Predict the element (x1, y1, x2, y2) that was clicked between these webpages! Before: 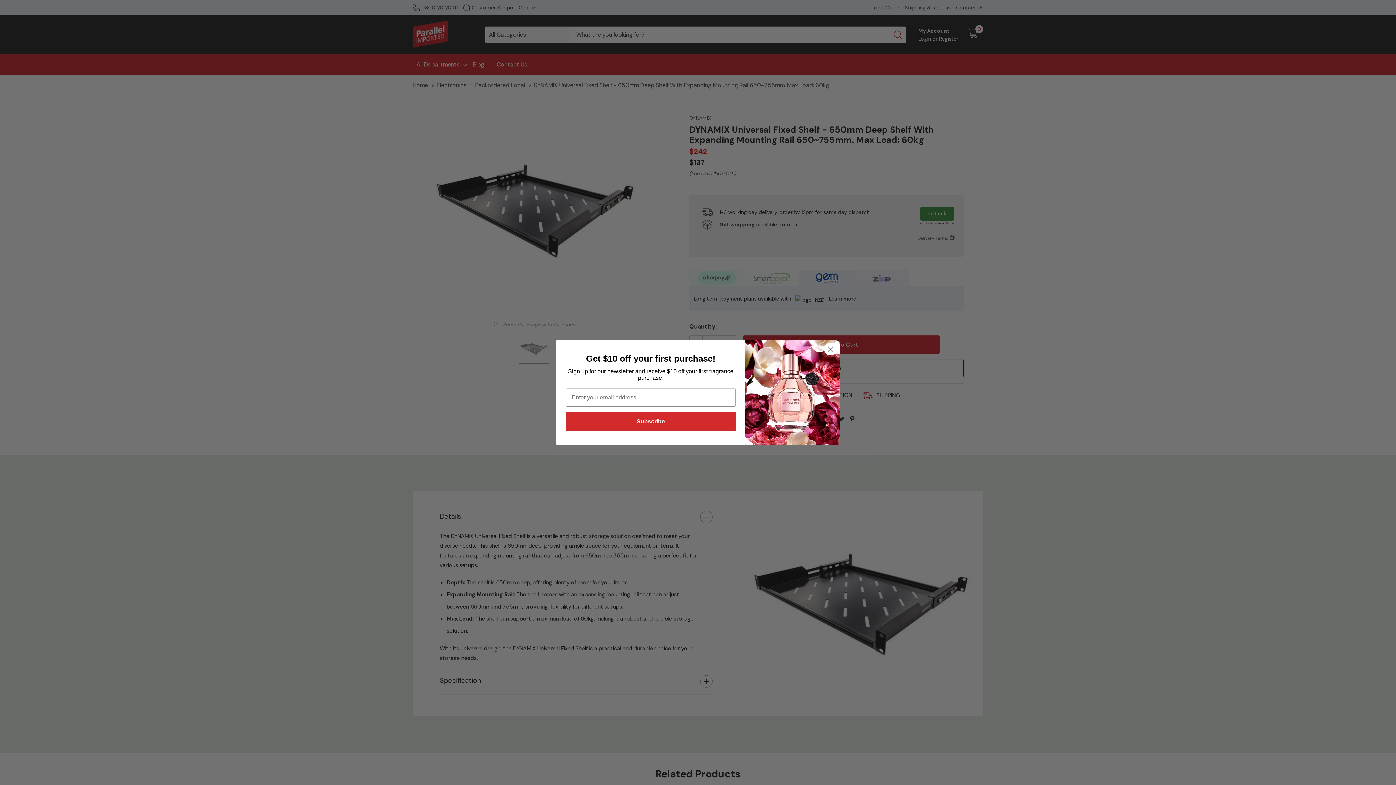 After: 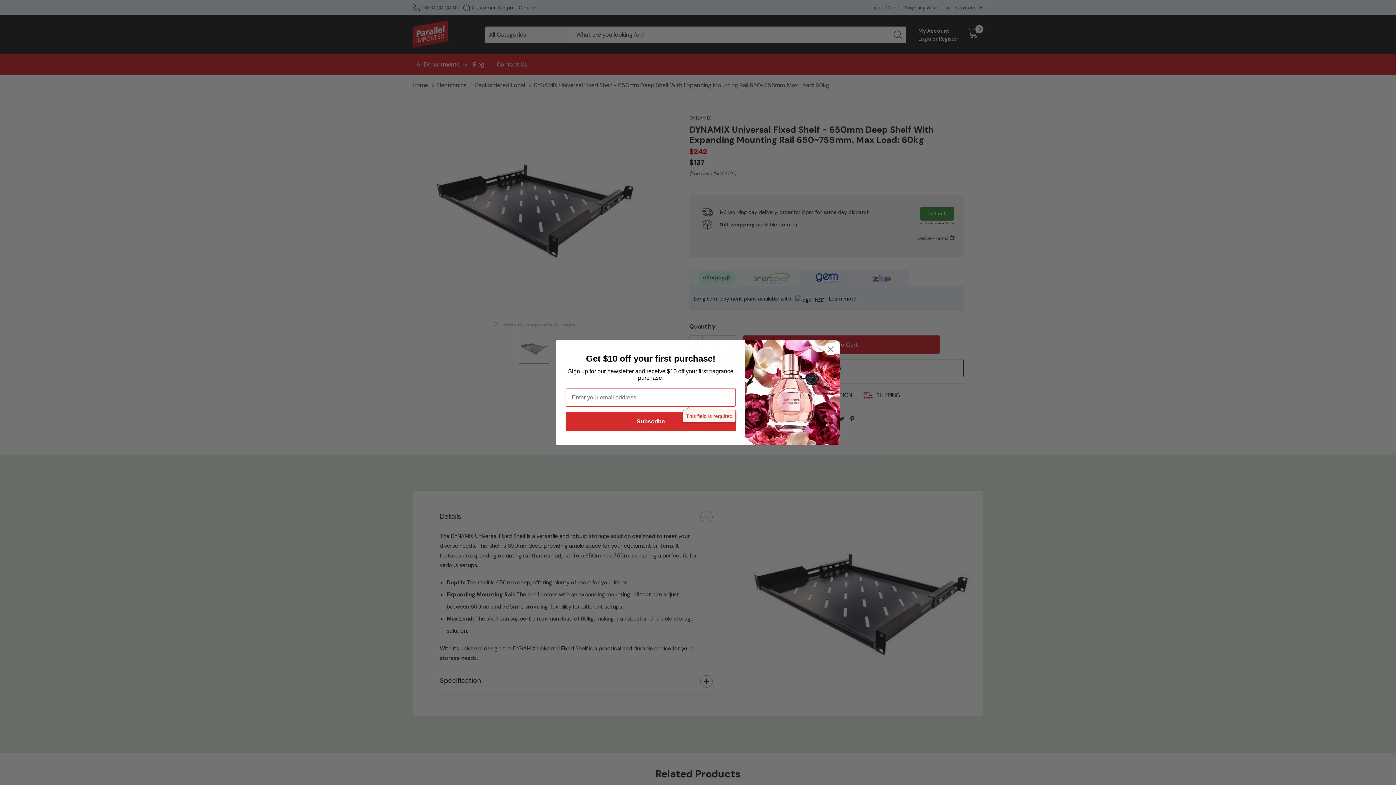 Action: bbox: (565, 412, 736, 431) label: Subscribe